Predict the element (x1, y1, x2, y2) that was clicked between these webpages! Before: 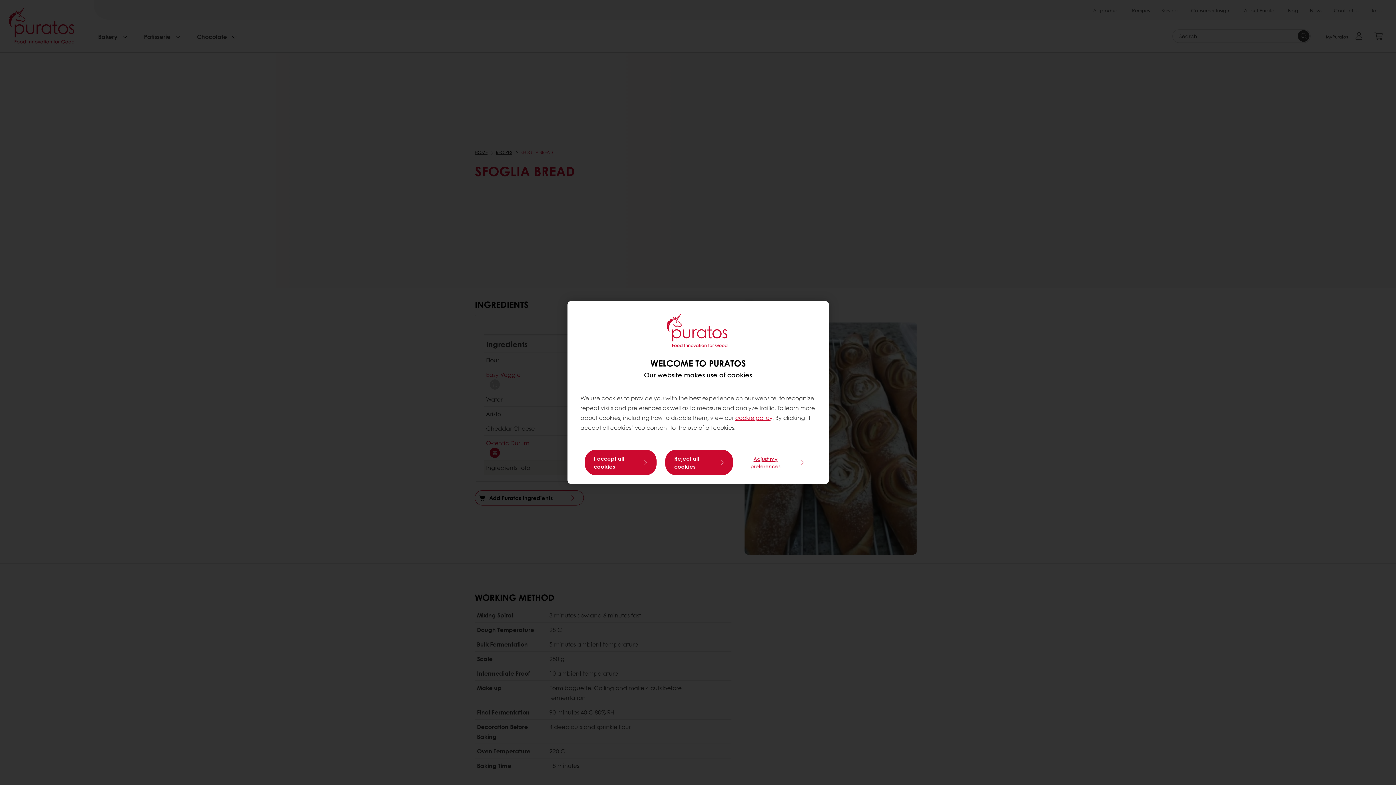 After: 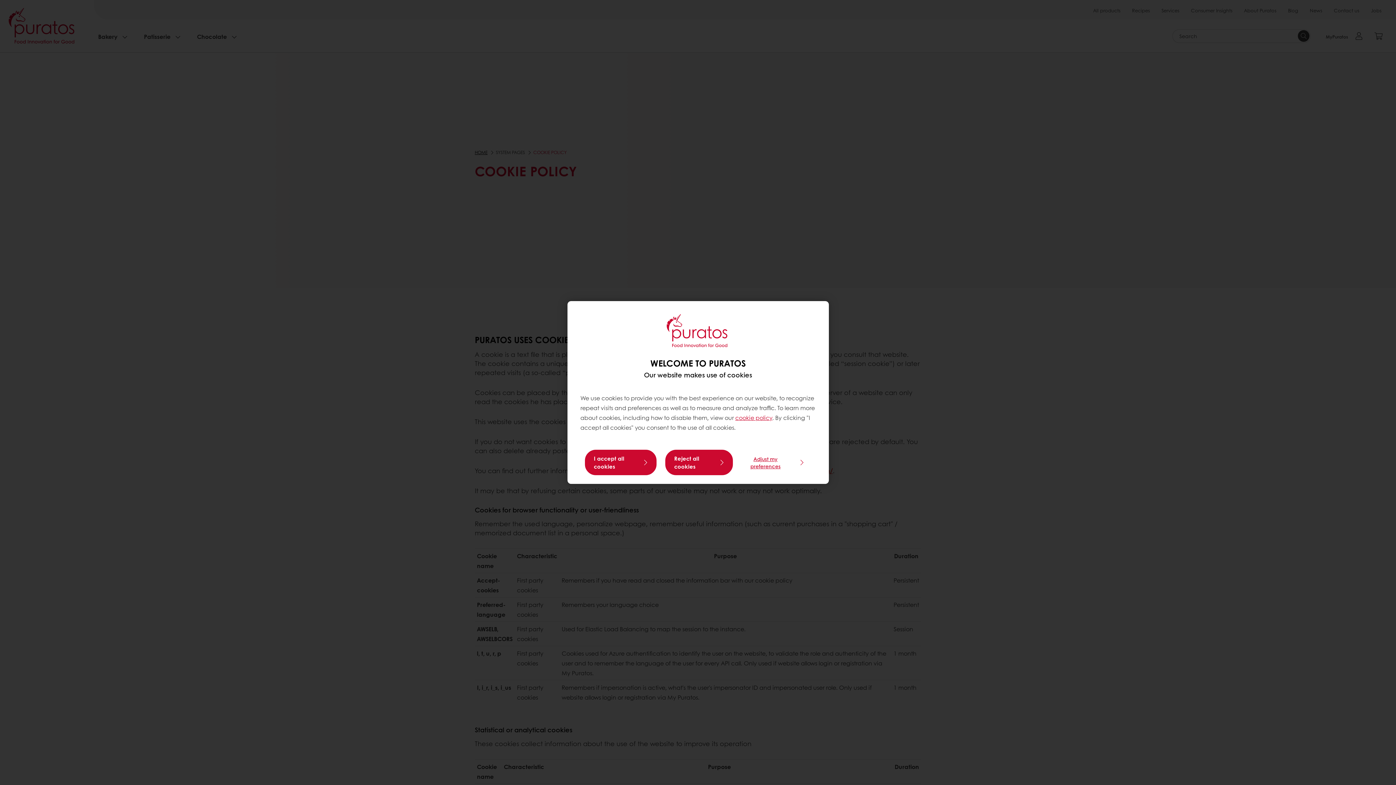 Action: bbox: (735, 413, 772, 422) label: cookie policy